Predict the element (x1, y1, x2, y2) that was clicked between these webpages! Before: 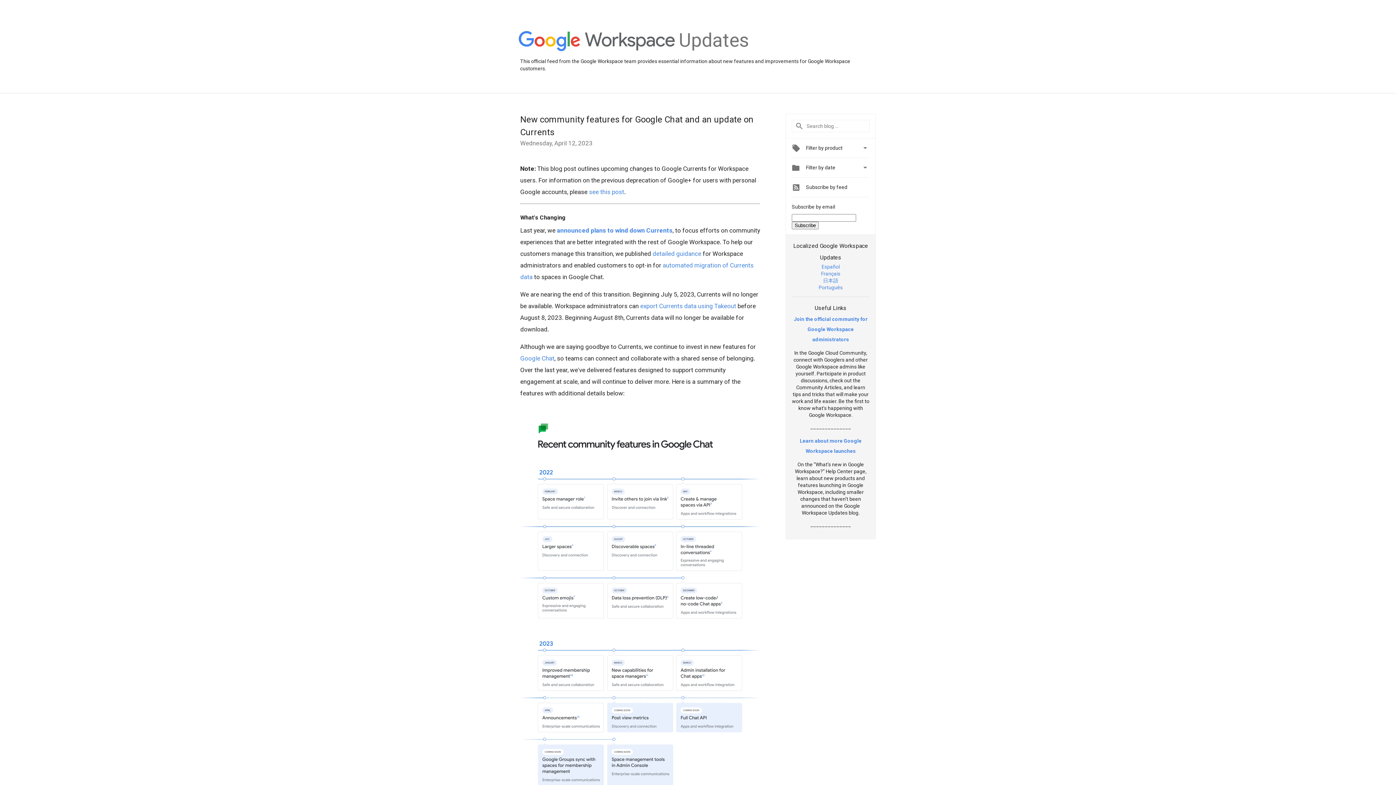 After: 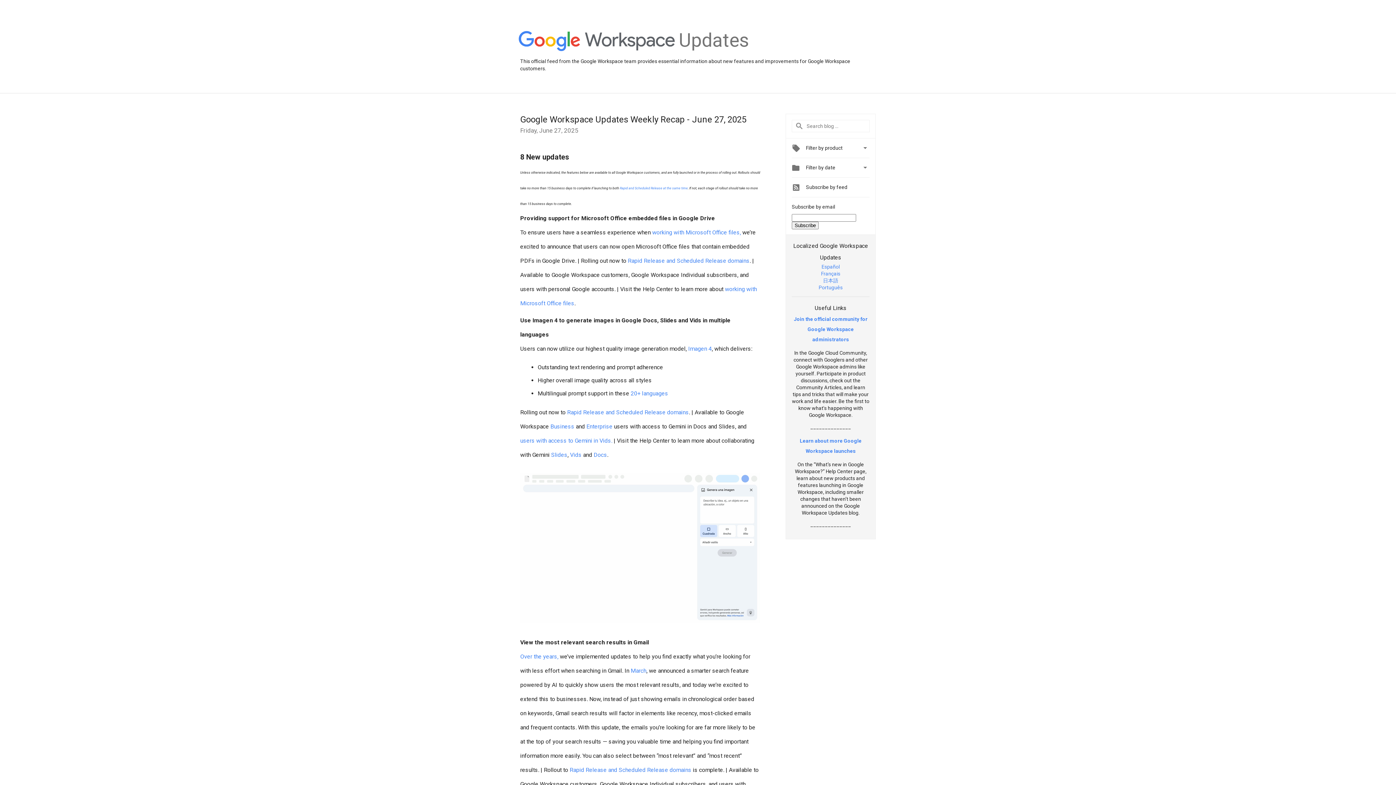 Action: bbox: (518, 31, 675, 52)